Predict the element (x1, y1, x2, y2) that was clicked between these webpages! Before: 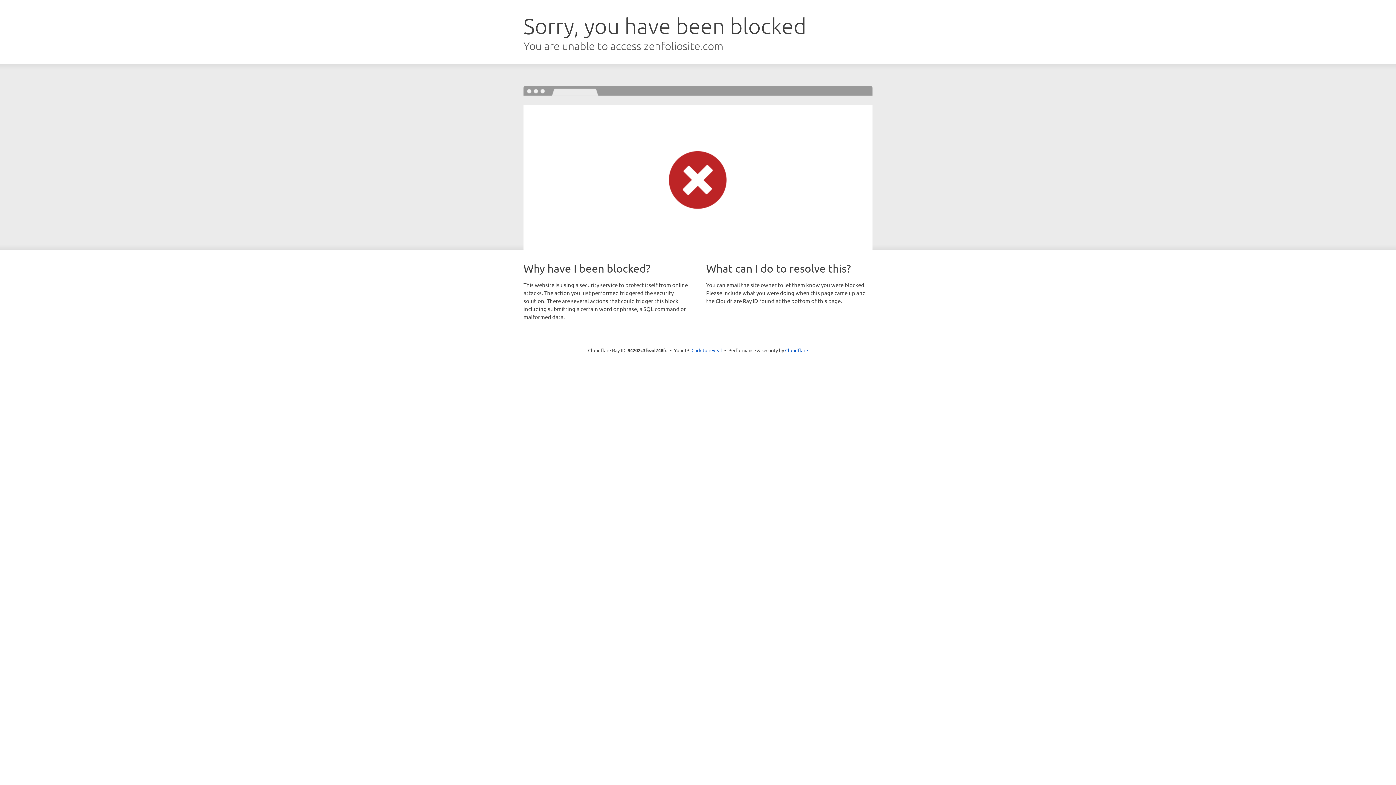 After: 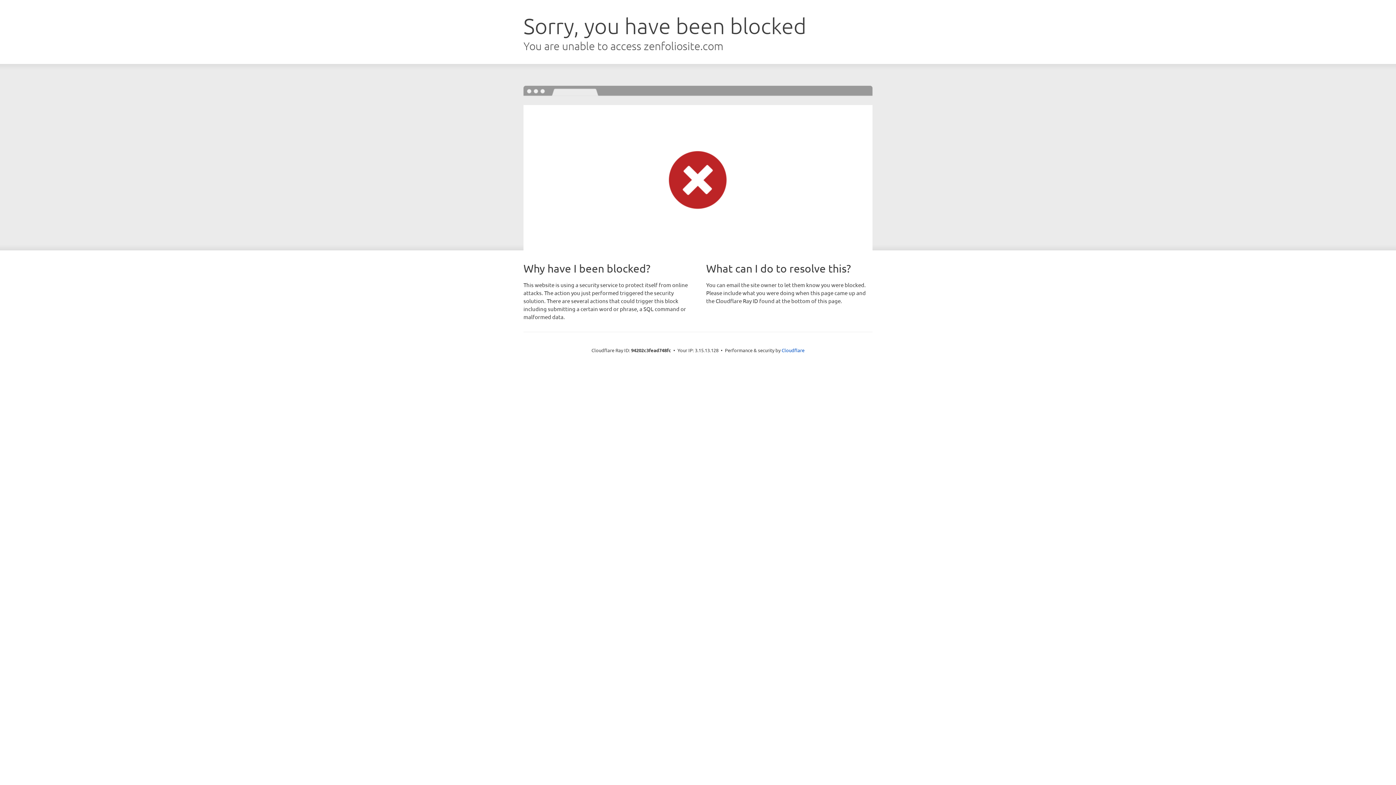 Action: label: Click to reveal bbox: (691, 346, 722, 353)